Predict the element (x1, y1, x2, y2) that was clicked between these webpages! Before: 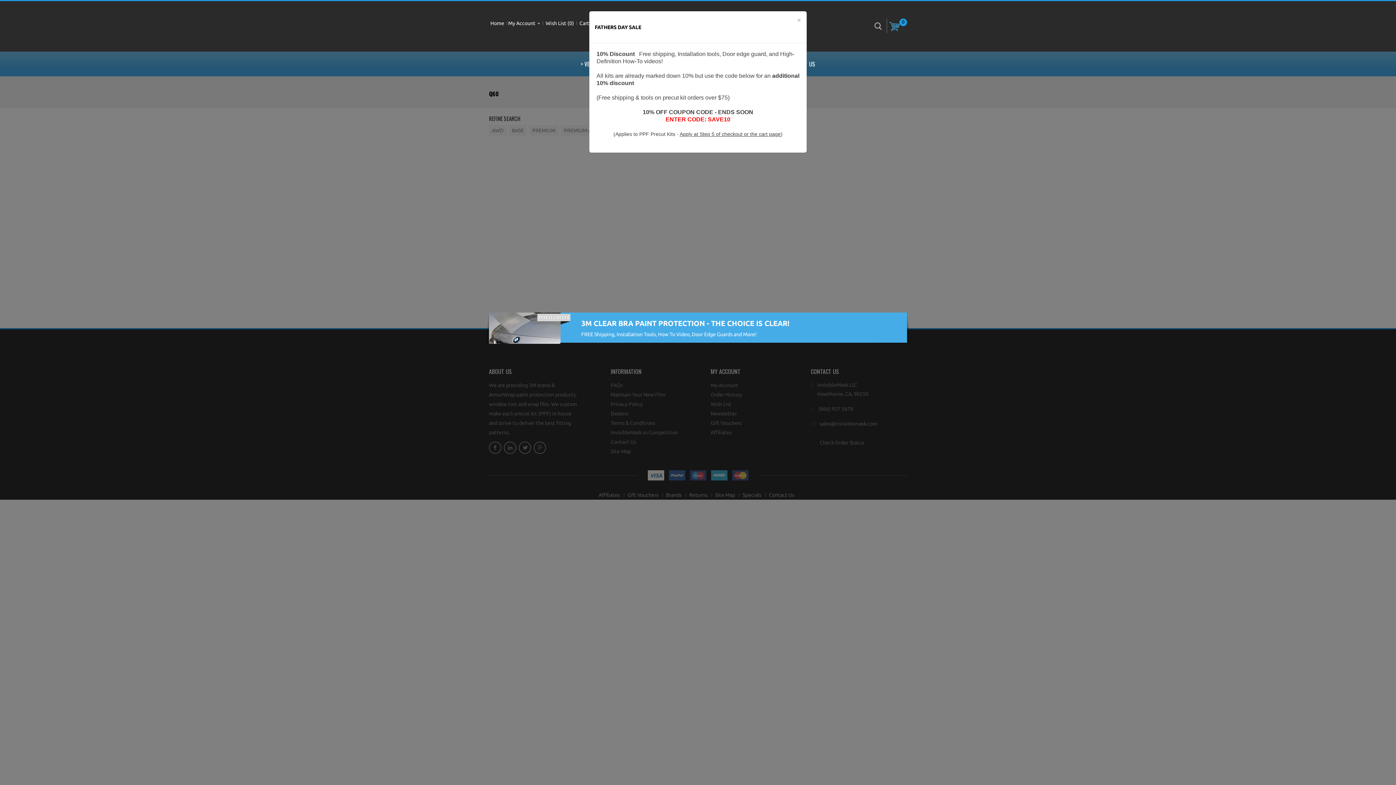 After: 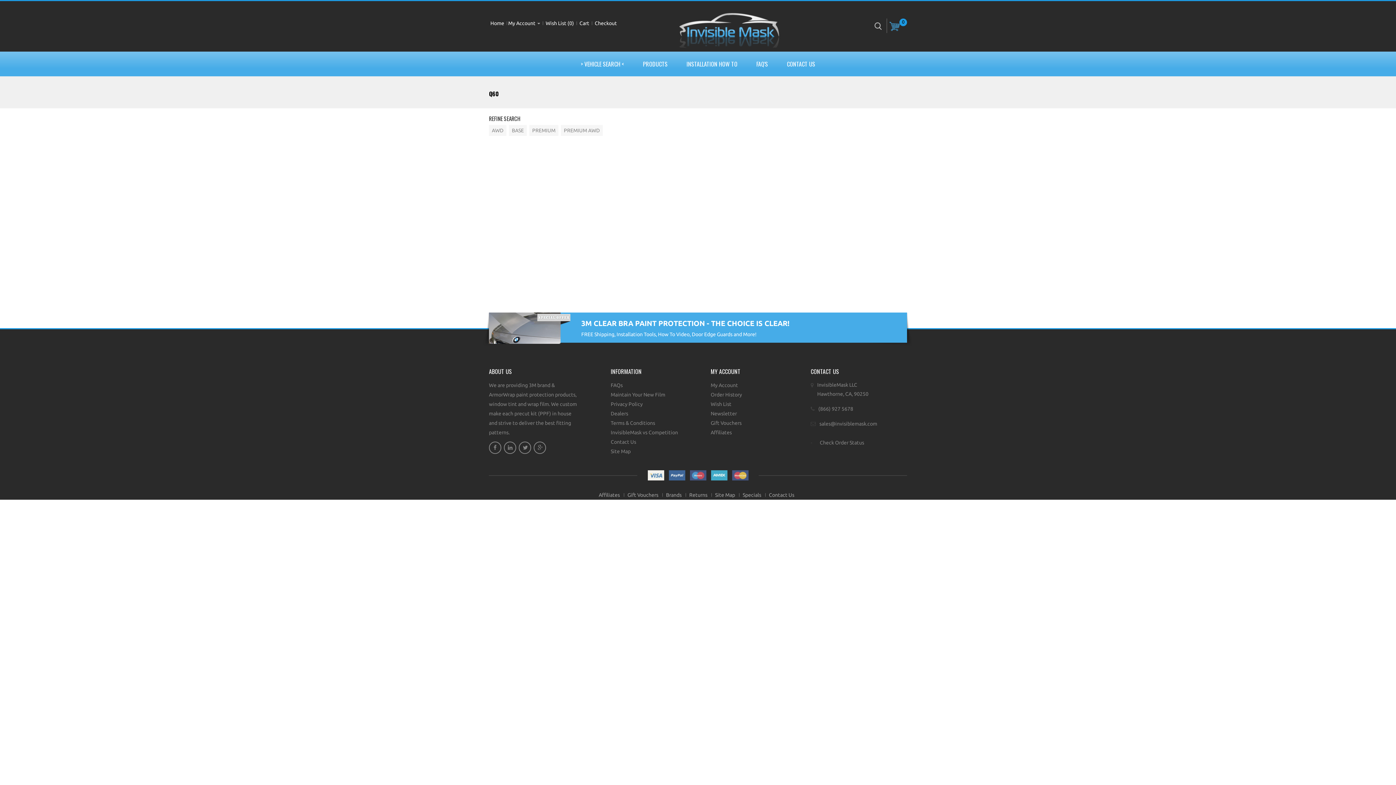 Action: bbox: (797, 16, 801, 23) label: ×